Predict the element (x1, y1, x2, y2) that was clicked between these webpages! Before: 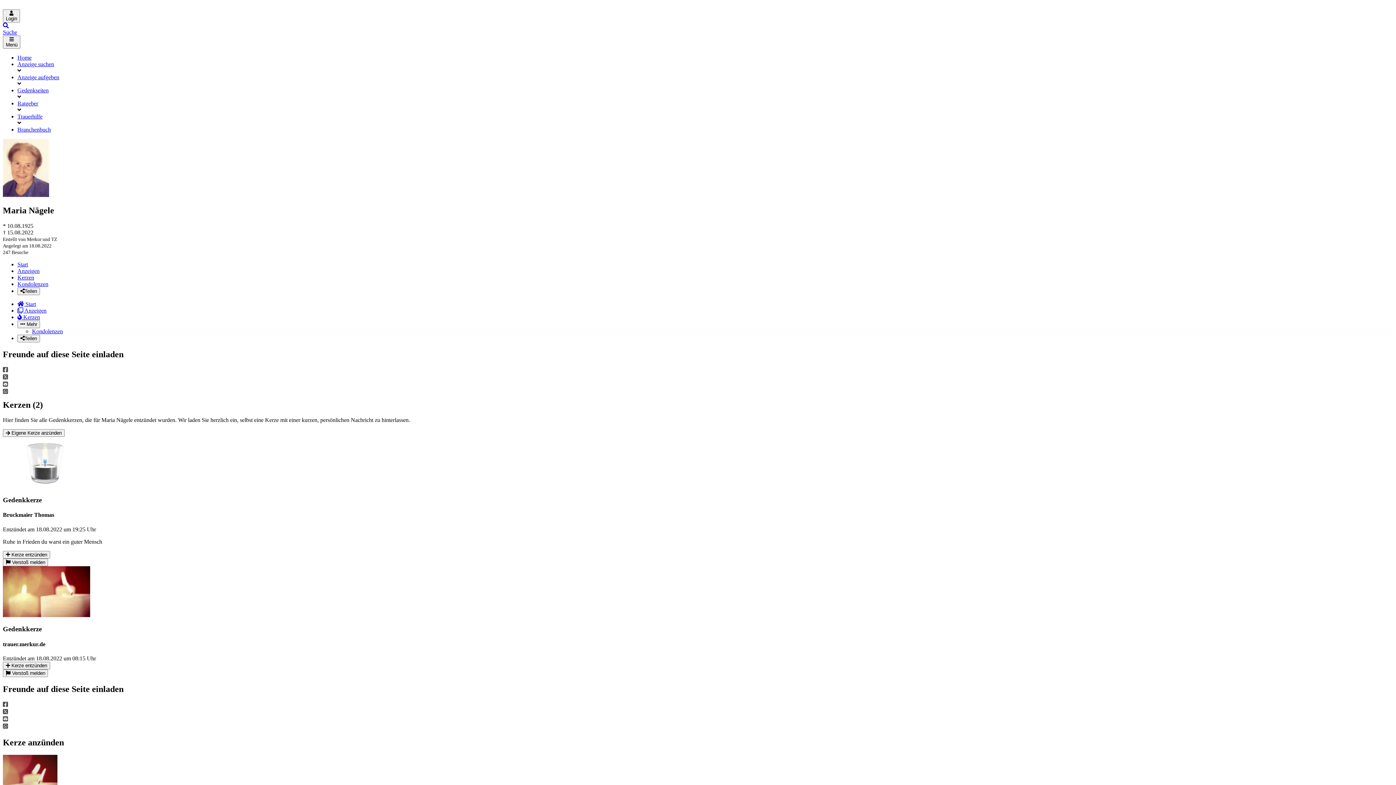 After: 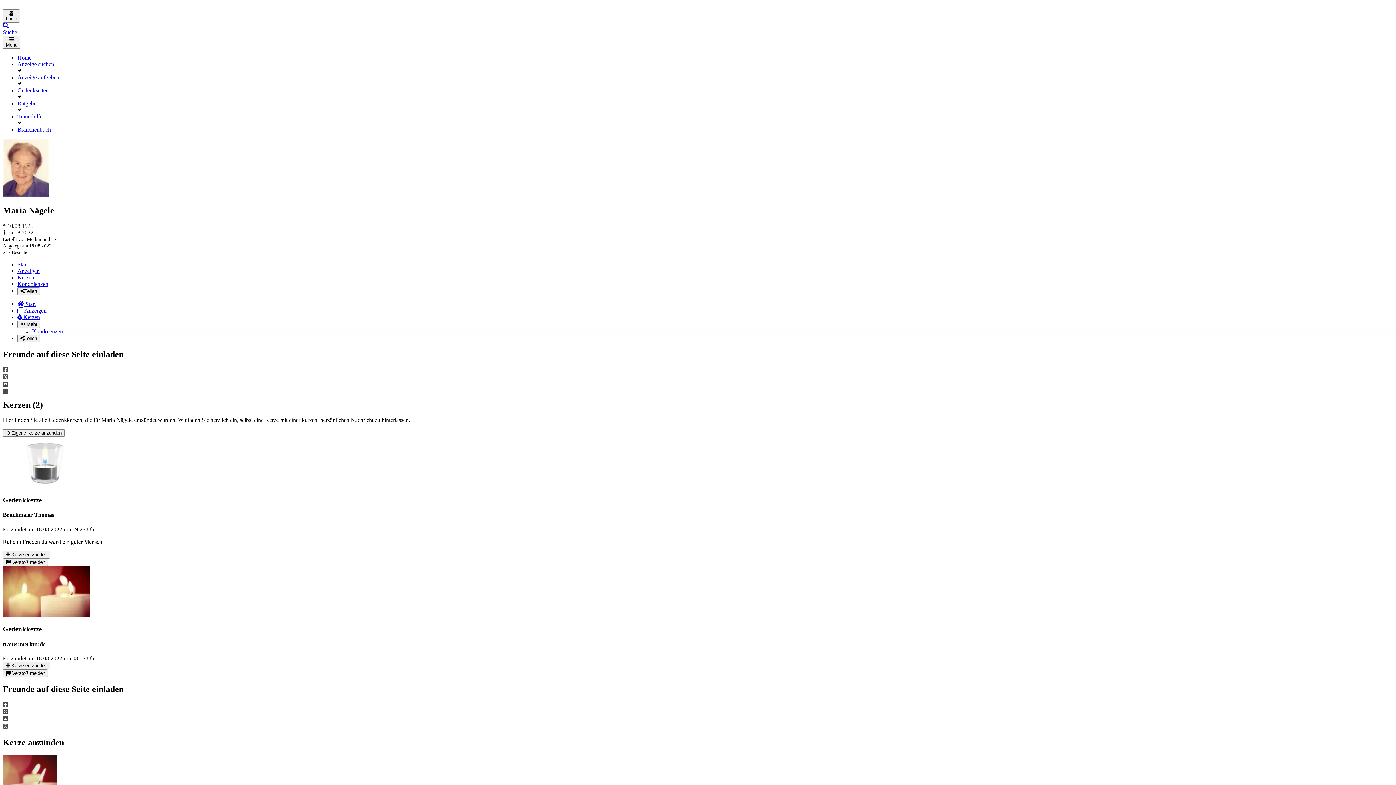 Action: label: Whatsapp bbox: (2, 389, 8, 395)